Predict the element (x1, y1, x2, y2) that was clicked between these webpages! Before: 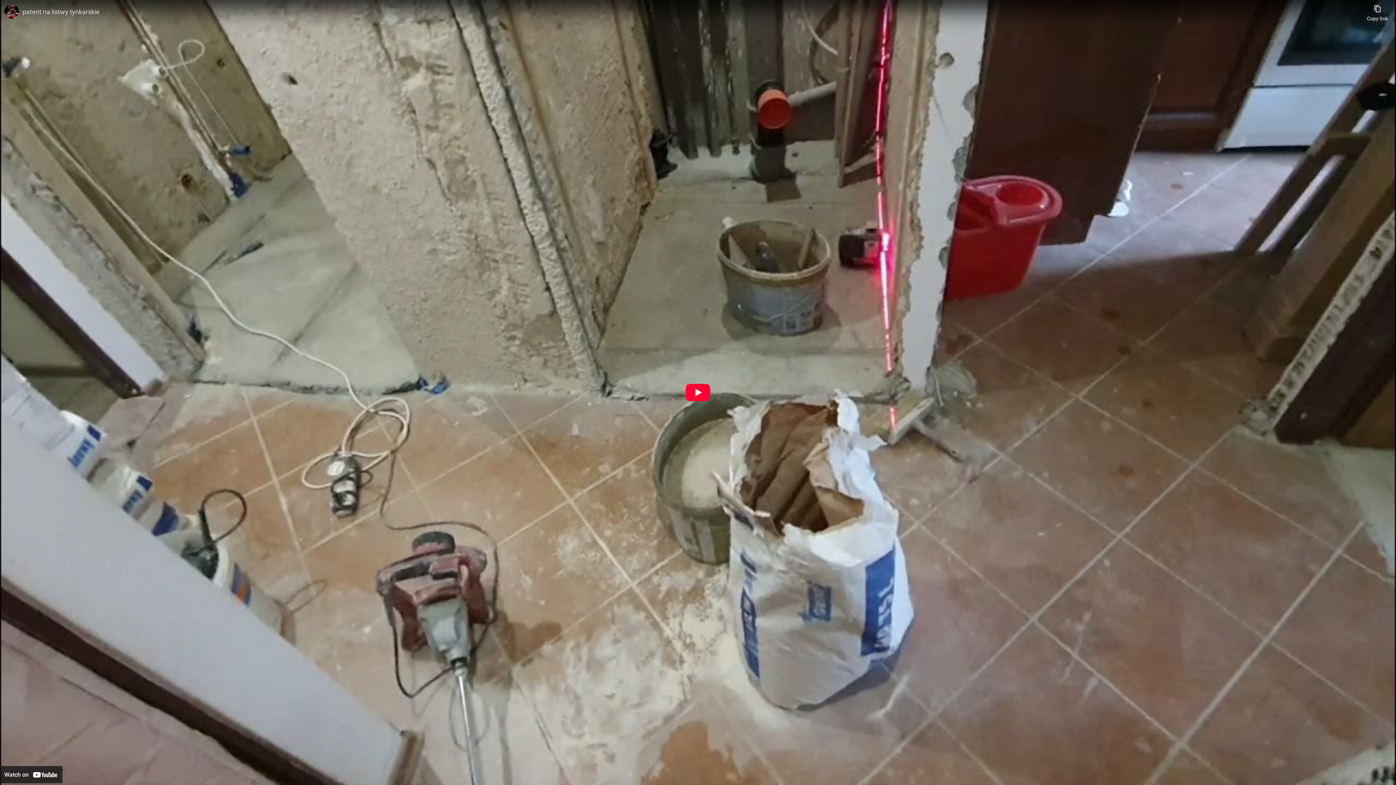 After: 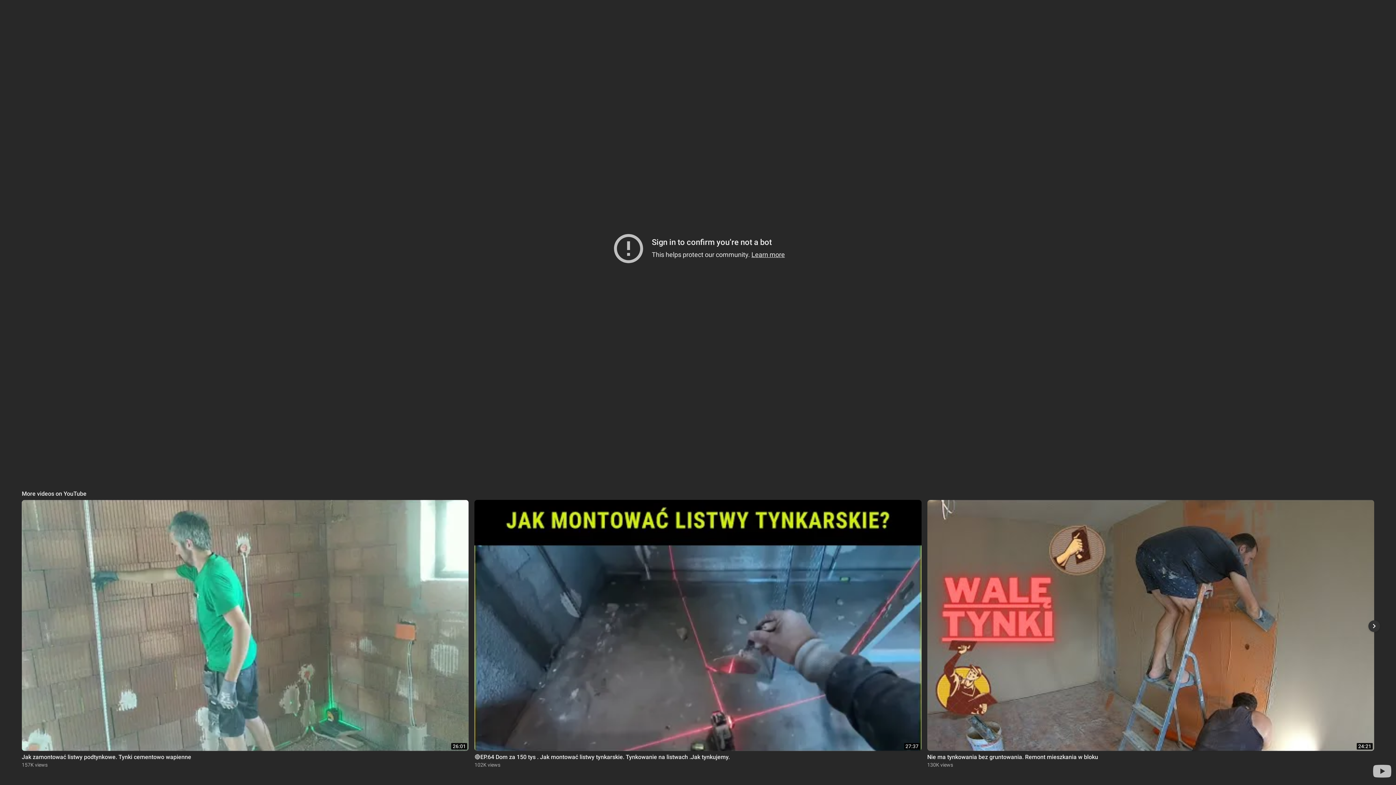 Action: bbox: (685, 384, 710, 401) label: Play